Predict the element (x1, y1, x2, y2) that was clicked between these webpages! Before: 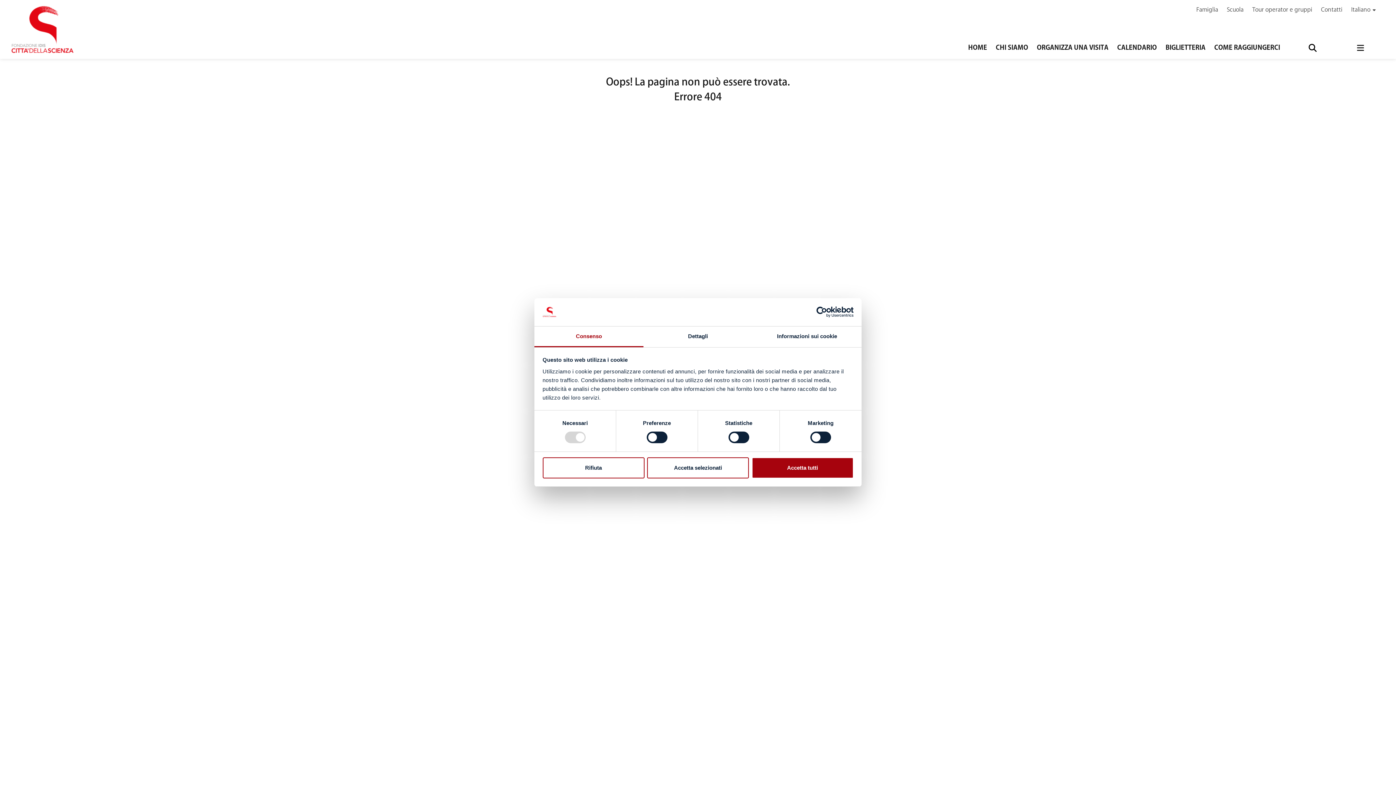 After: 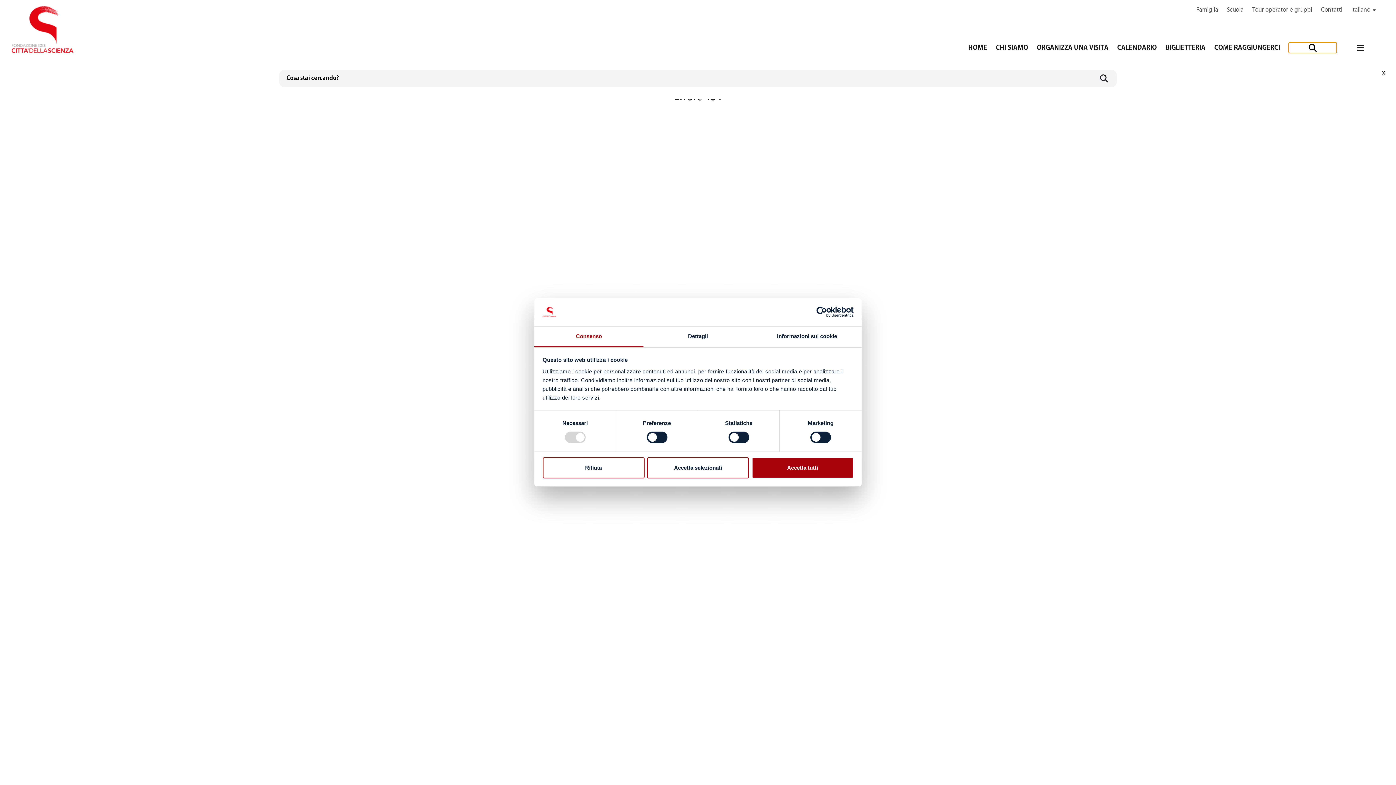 Action: label: Open Search bbox: (1289, 42, 1336, 53)